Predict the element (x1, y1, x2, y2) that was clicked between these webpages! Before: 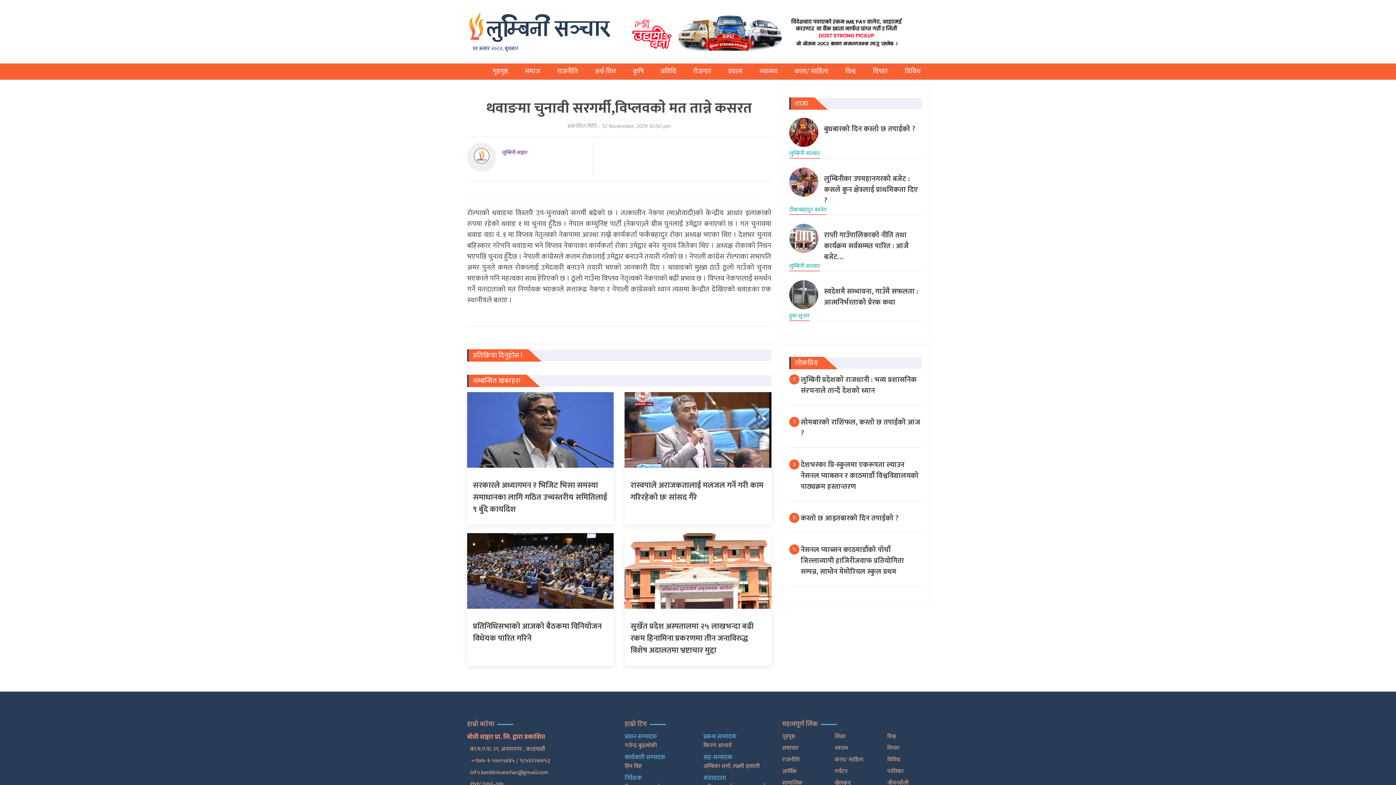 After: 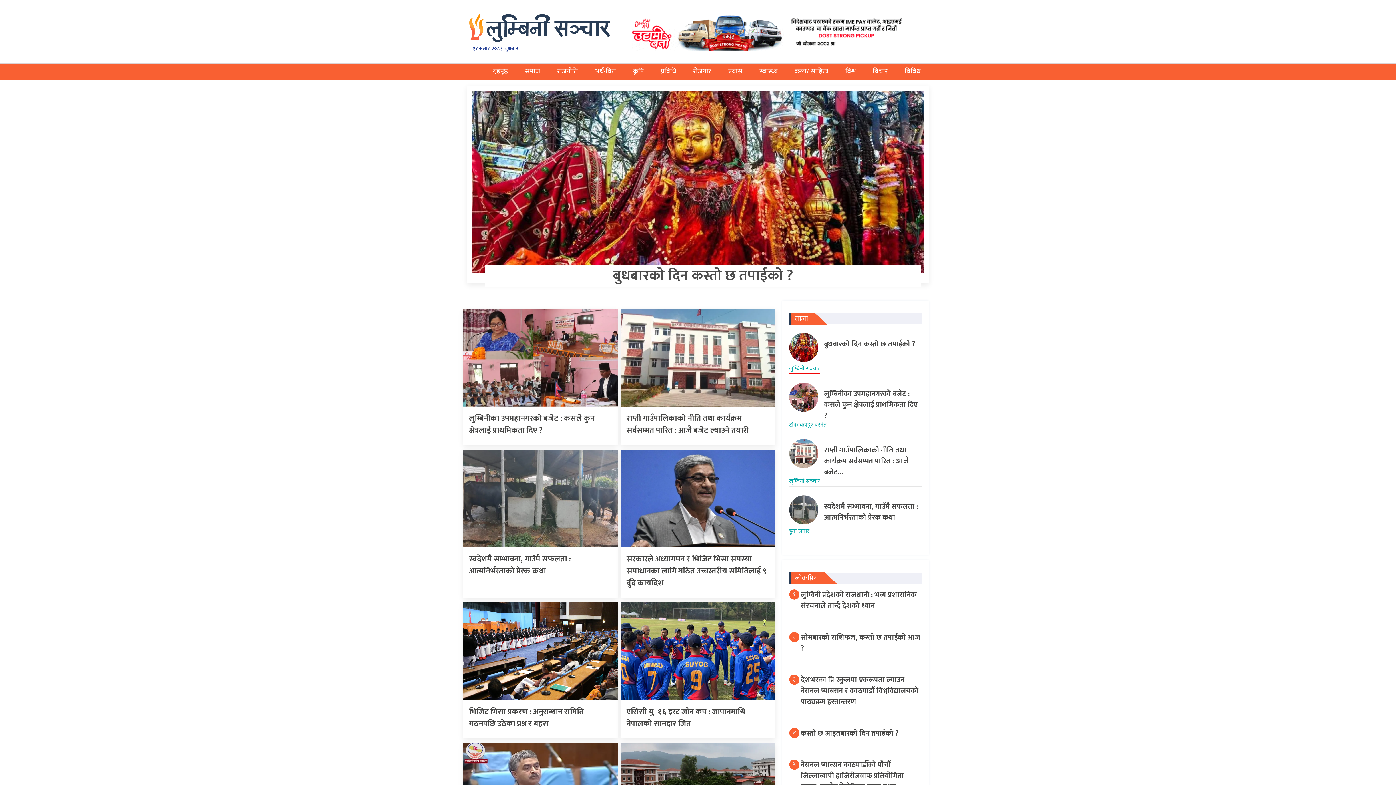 Action: label: समाचार bbox: (782, 744, 824, 753)